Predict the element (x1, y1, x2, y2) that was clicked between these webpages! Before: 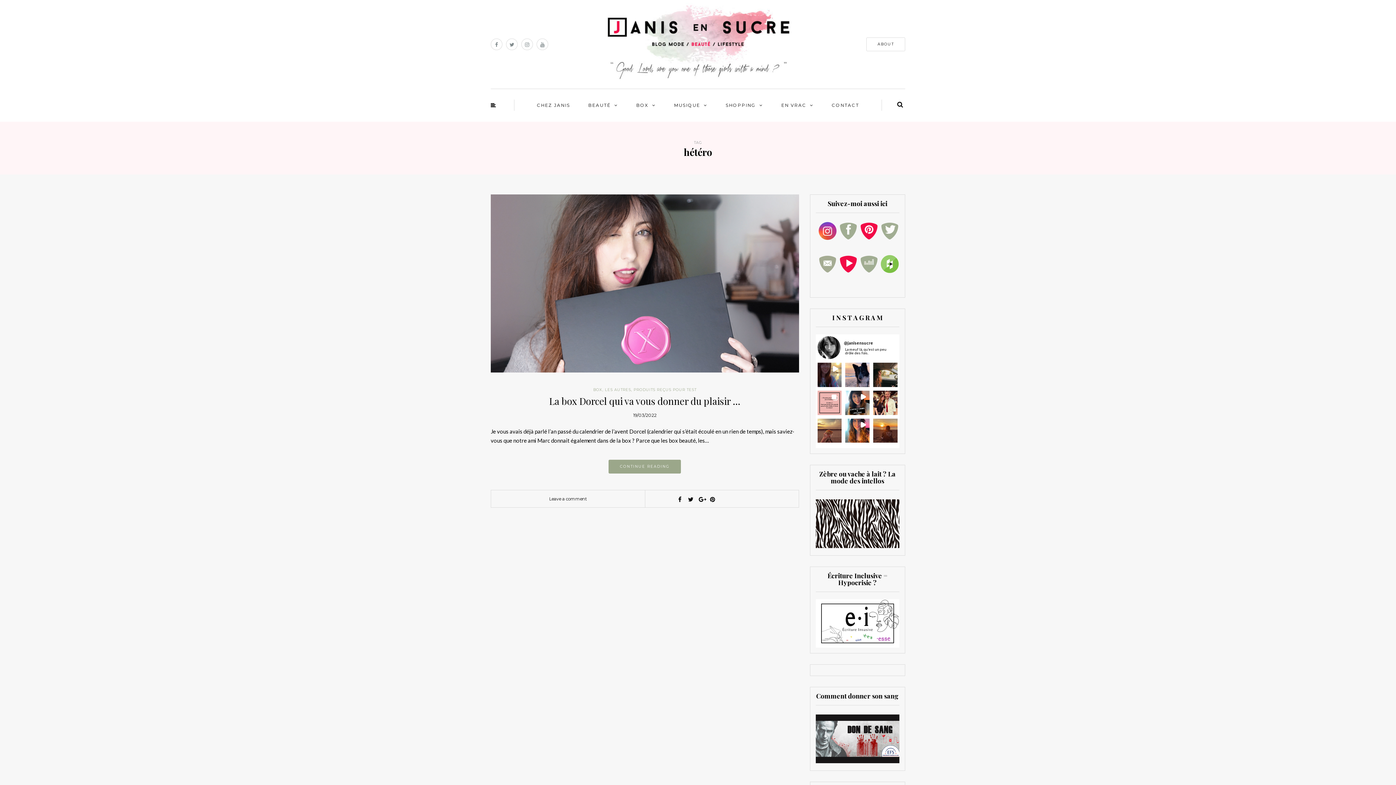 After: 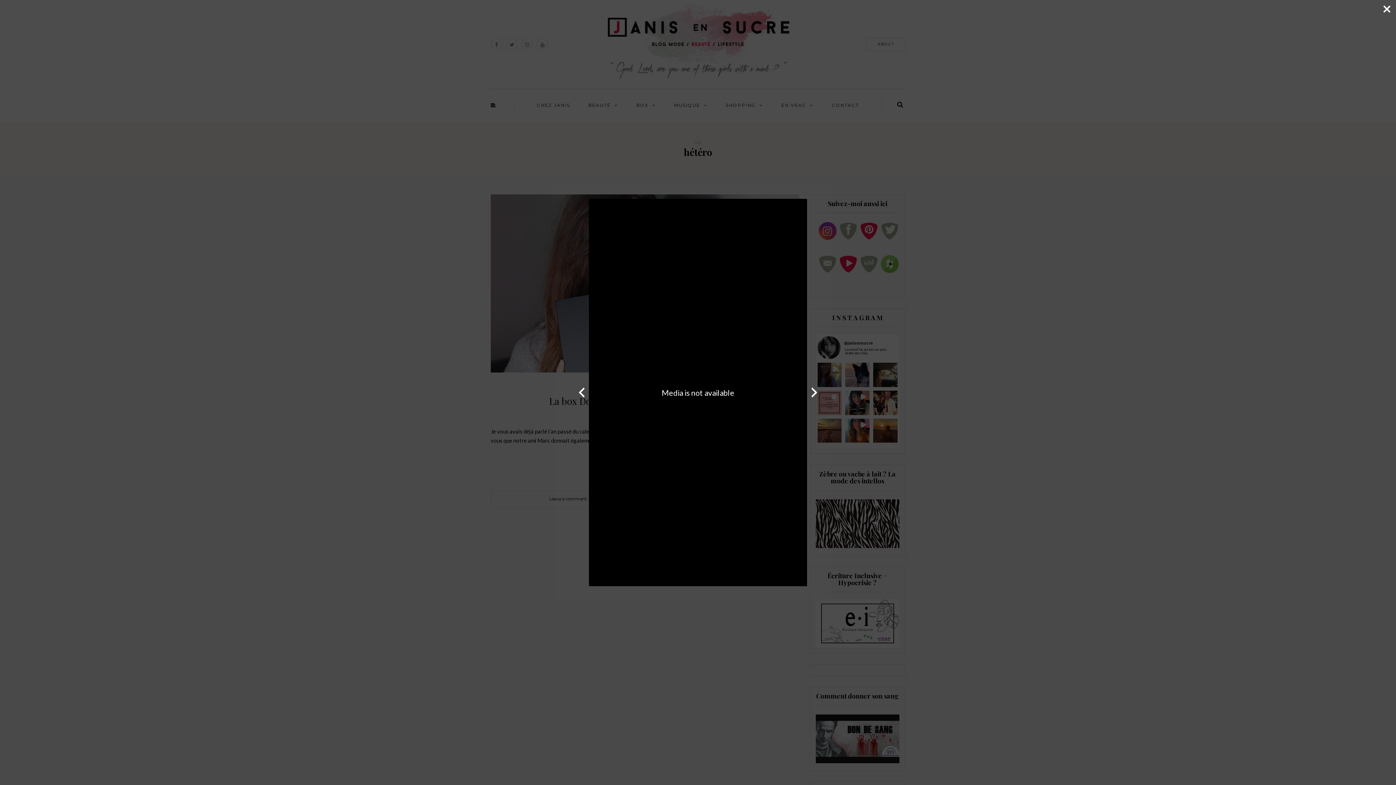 Action: bbox: (845, 390, 869, 415)